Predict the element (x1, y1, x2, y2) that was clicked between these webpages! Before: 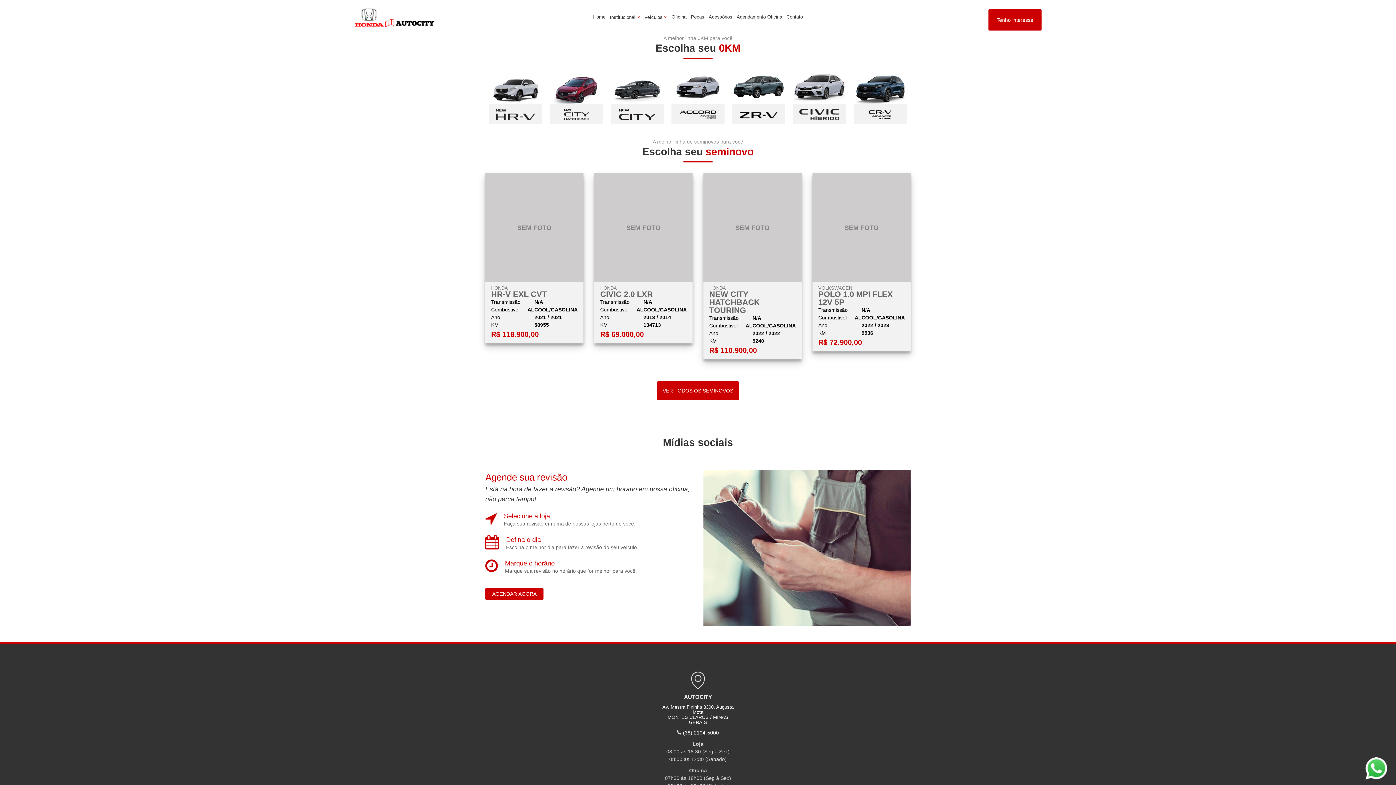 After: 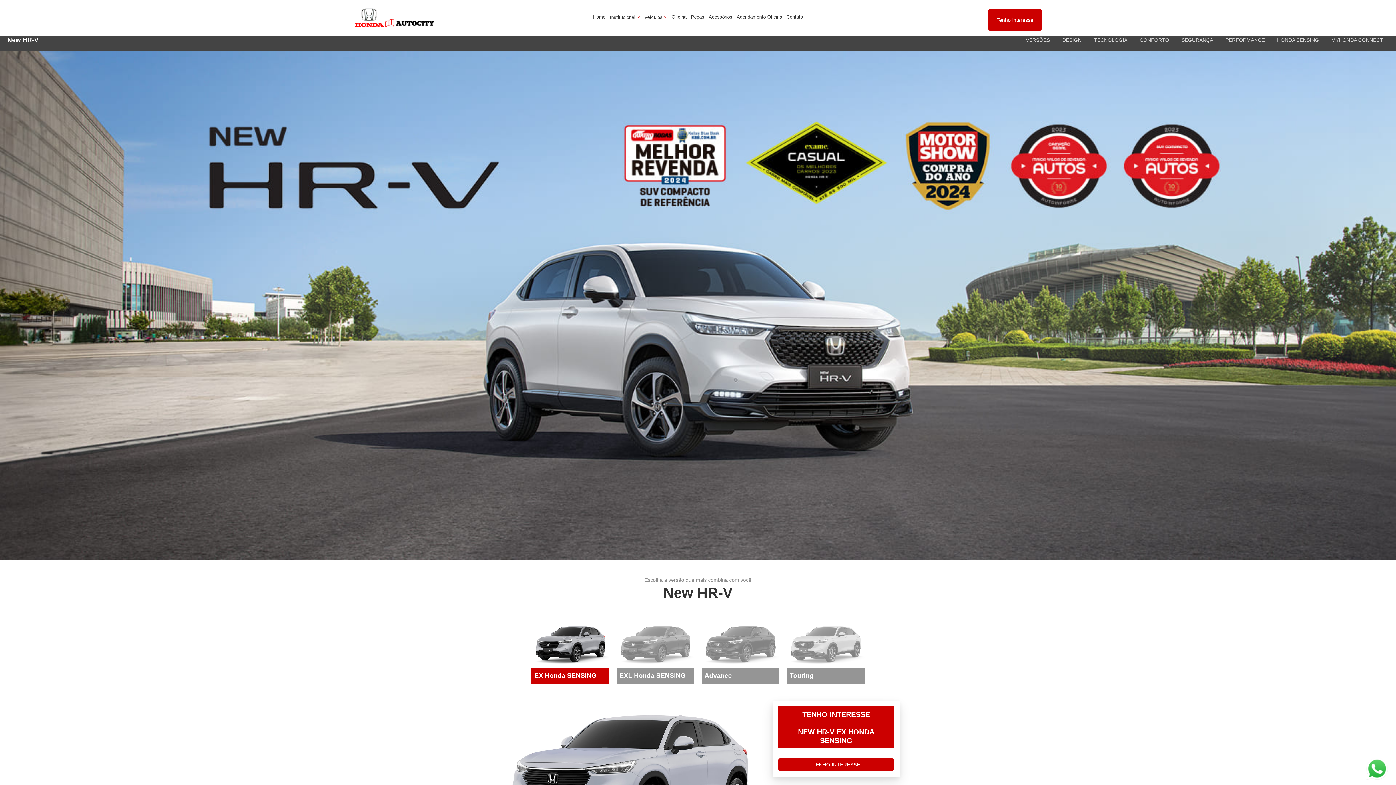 Action: bbox: (489, 69, 542, 123)